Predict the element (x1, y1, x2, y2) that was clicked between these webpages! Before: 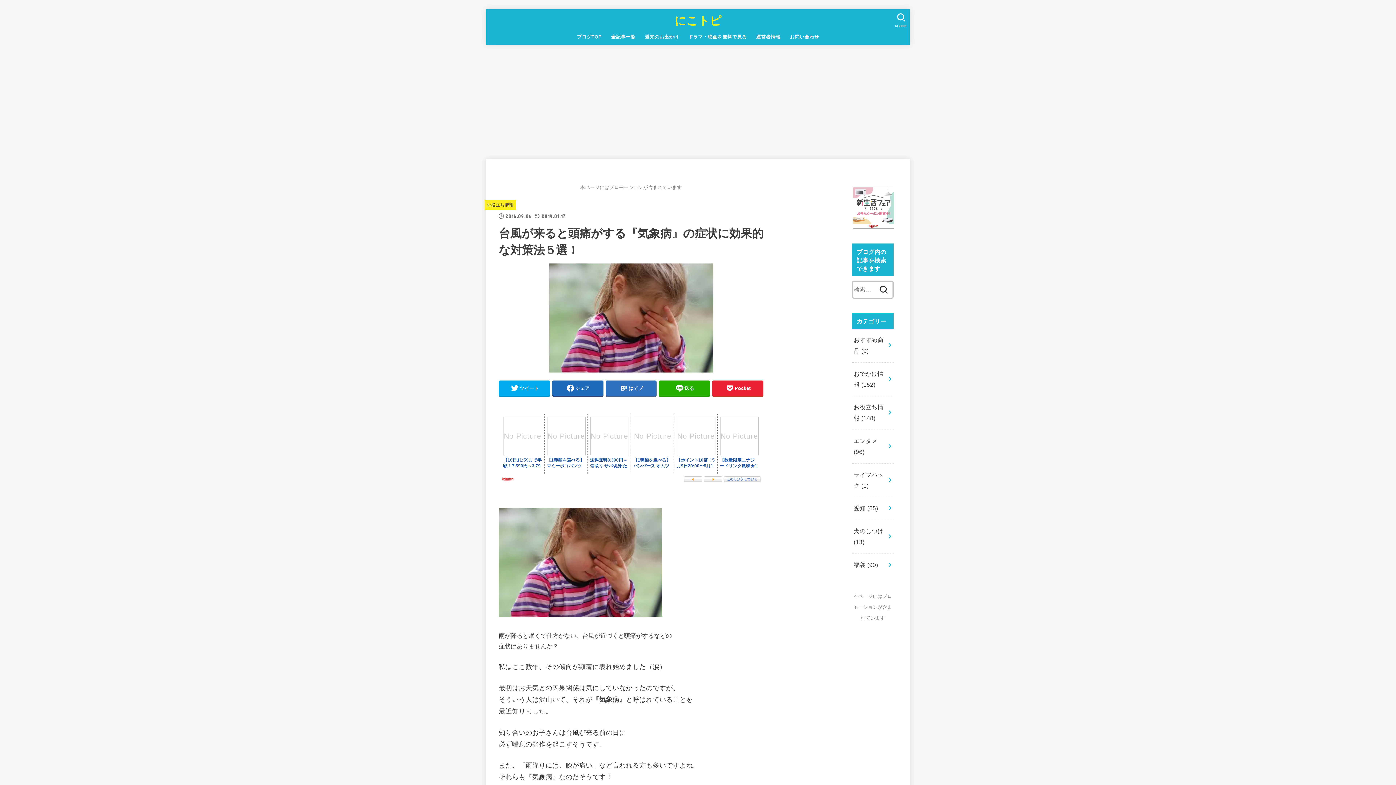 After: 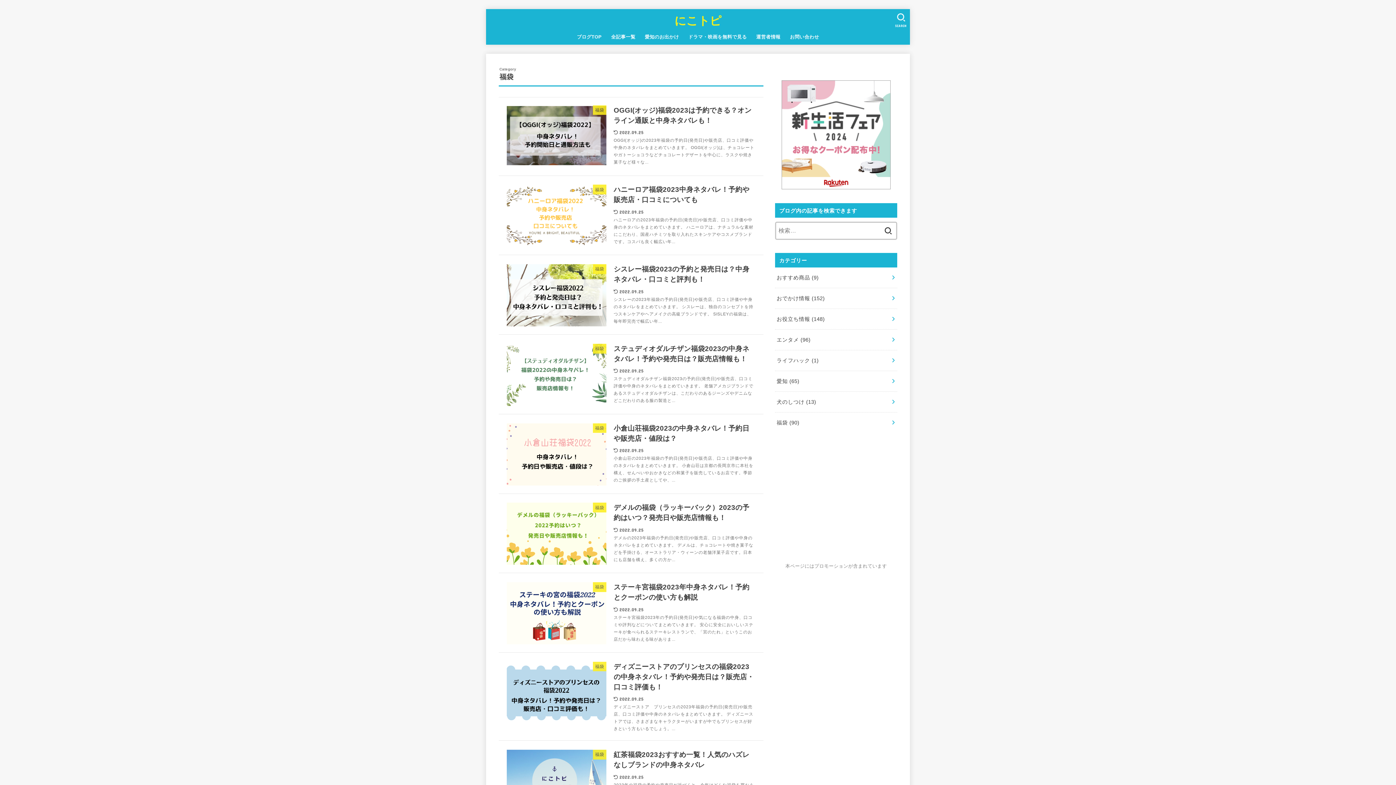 Action: label: 福袋 (90) bbox: (852, 554, 893, 576)